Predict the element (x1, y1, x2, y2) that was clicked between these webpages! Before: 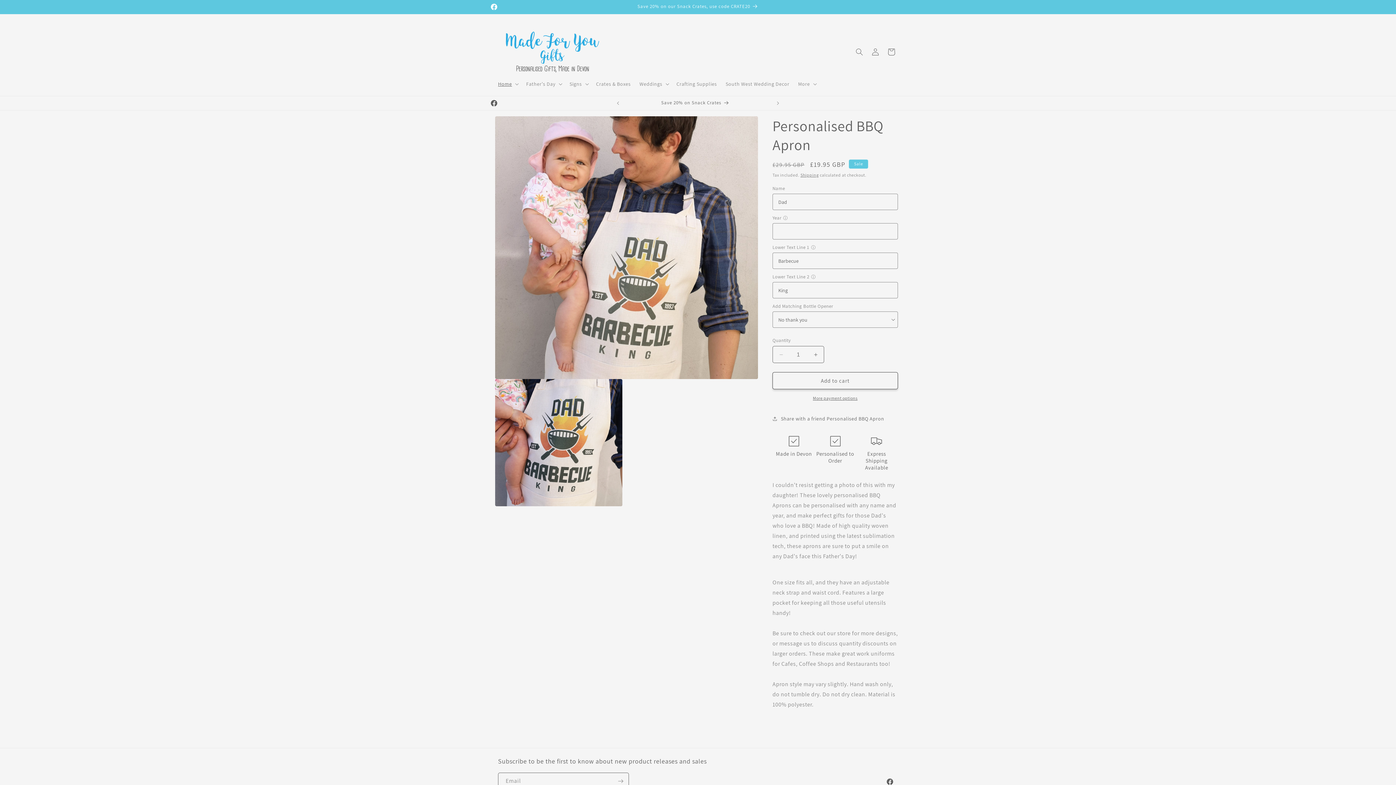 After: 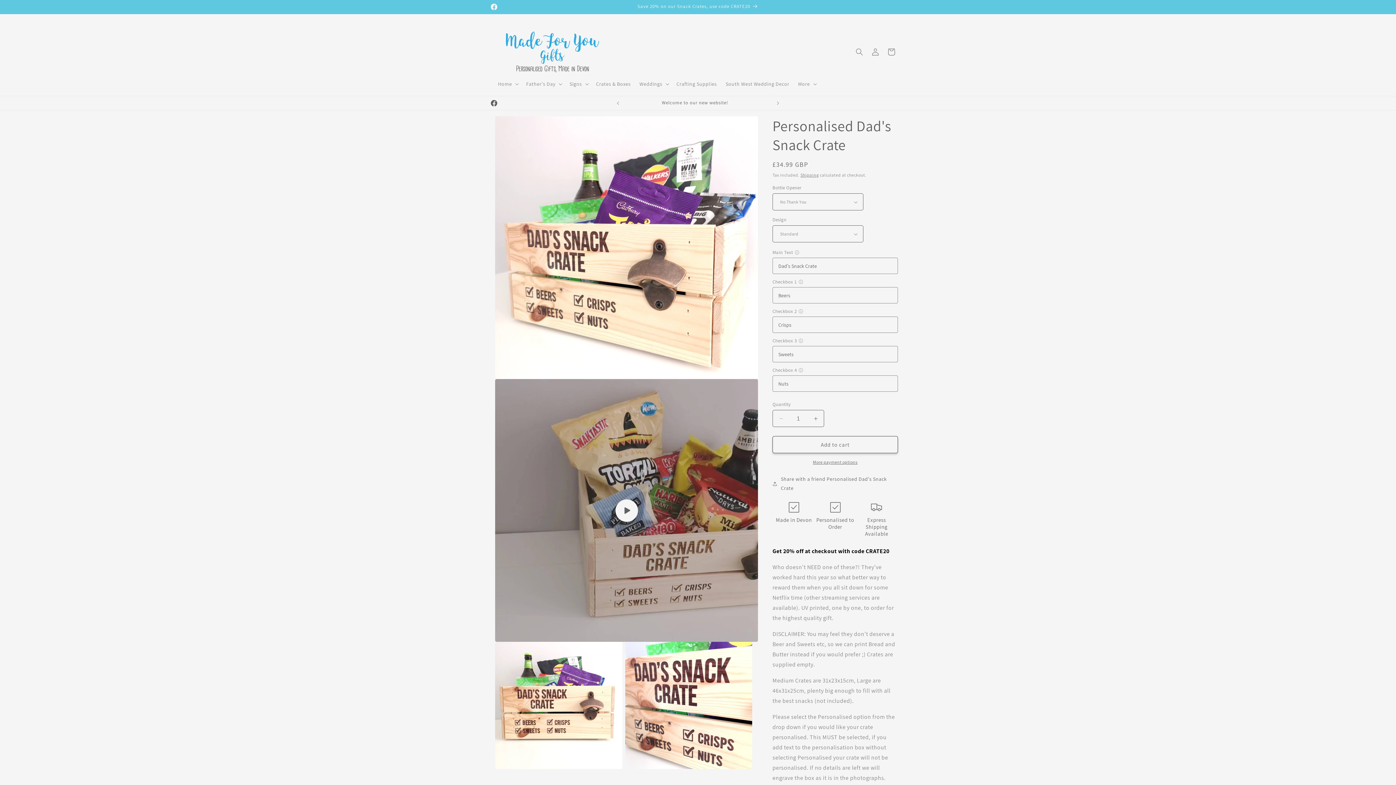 Action: bbox: (637, 0, 758, 13) label: Save 20% on our Snack Crates, use code CRATE20